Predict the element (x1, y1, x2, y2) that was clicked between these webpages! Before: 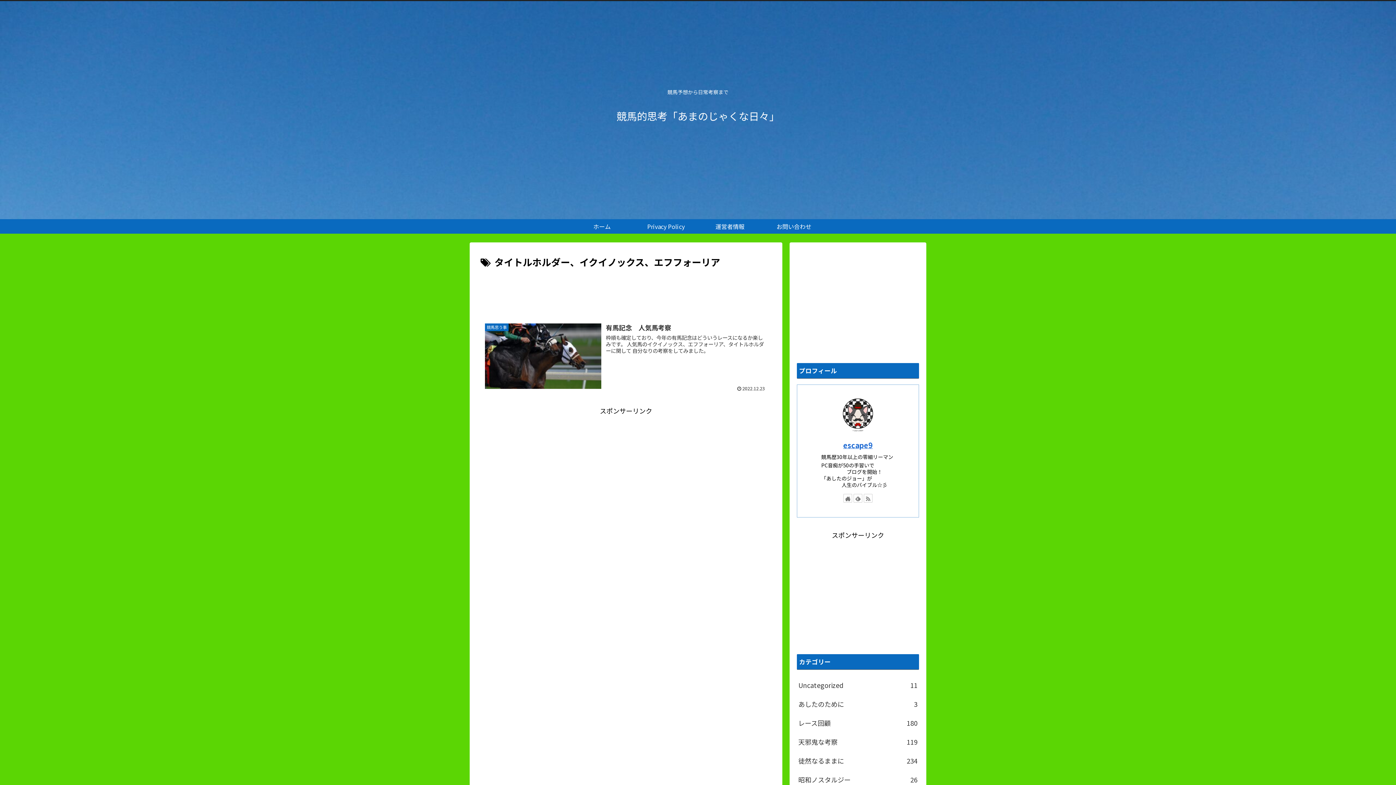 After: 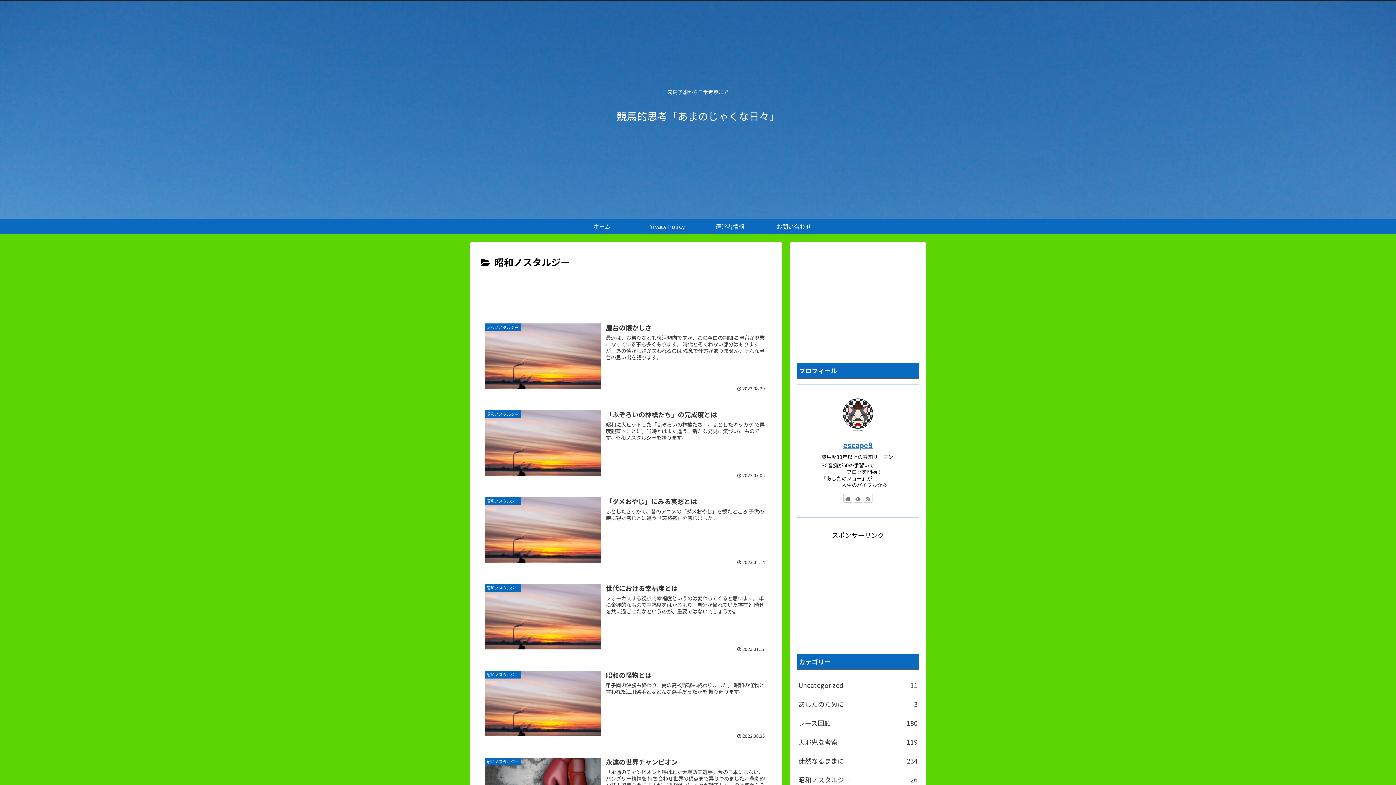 Action: label: 昭和ノスタルジー
26 bbox: (797, 770, 919, 789)